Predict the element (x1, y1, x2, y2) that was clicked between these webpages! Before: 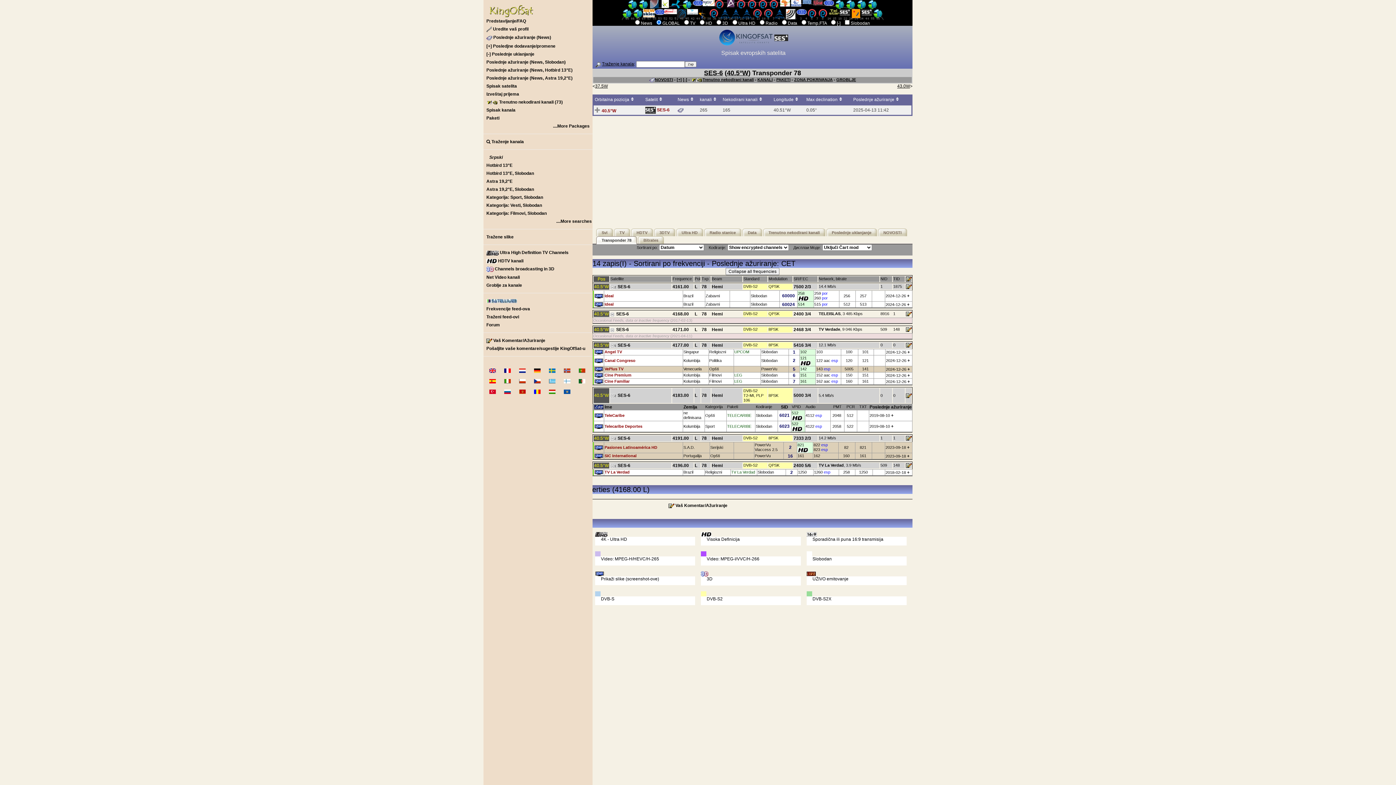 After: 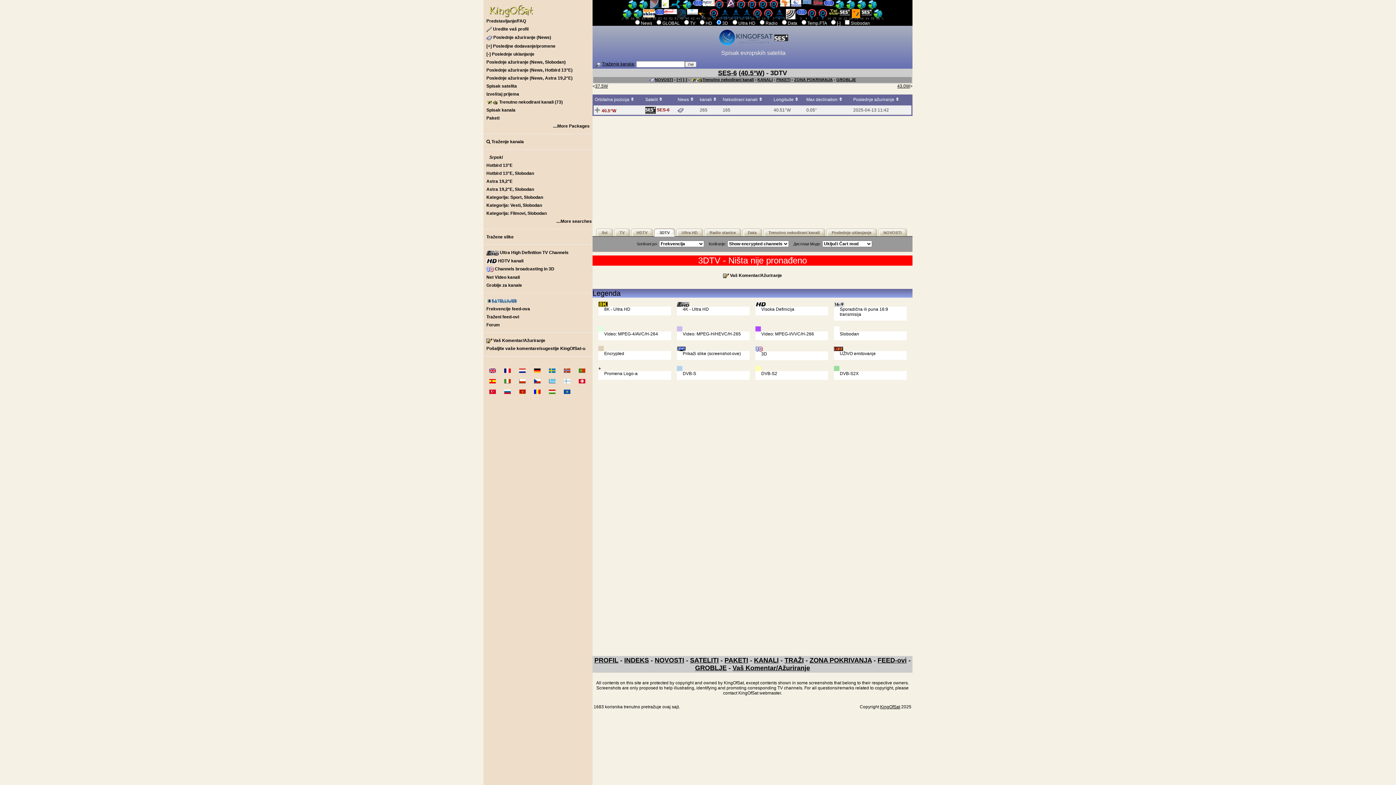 Action: label: 3DTV bbox: (657, 228, 675, 236)